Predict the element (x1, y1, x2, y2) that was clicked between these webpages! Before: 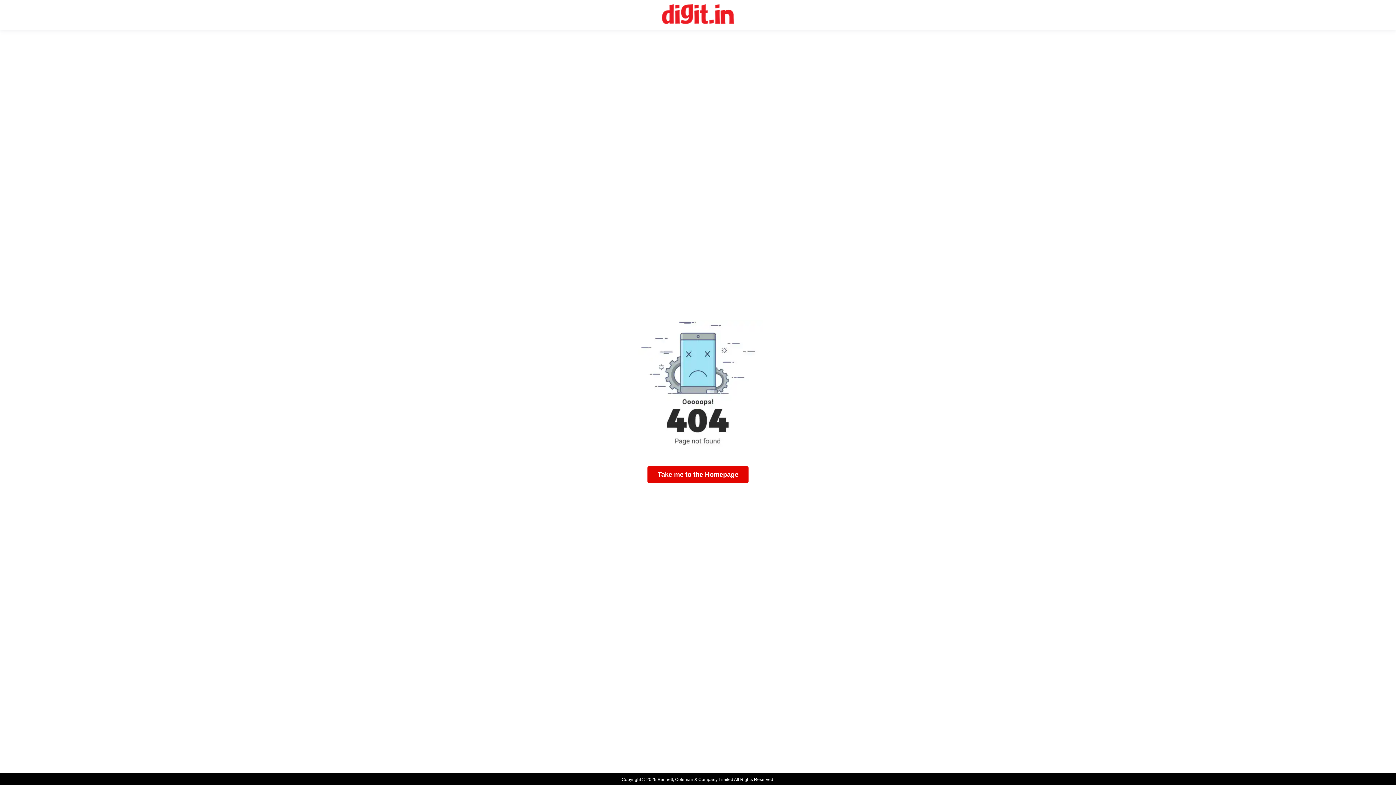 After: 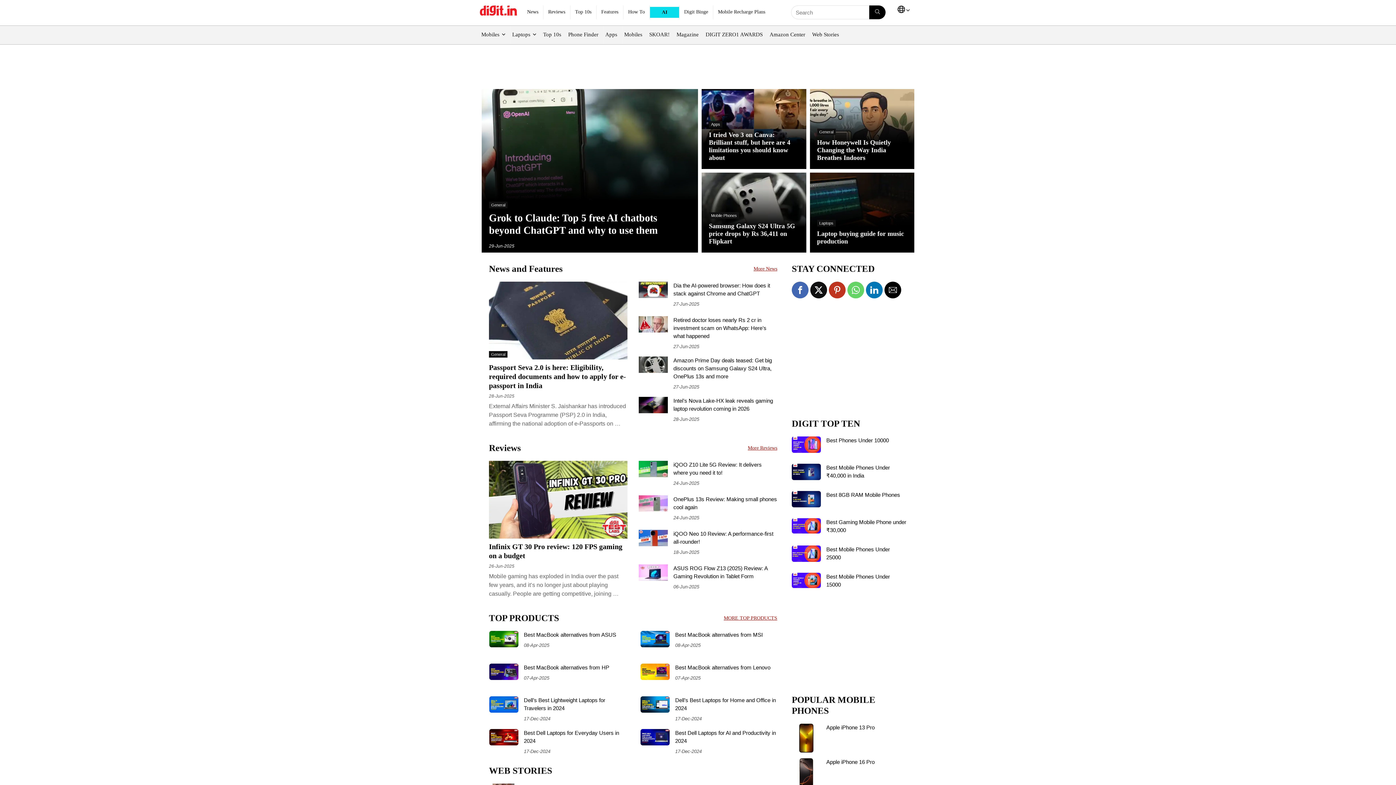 Action: label: Digit Homepage bbox: (662, 4, 734, 25)